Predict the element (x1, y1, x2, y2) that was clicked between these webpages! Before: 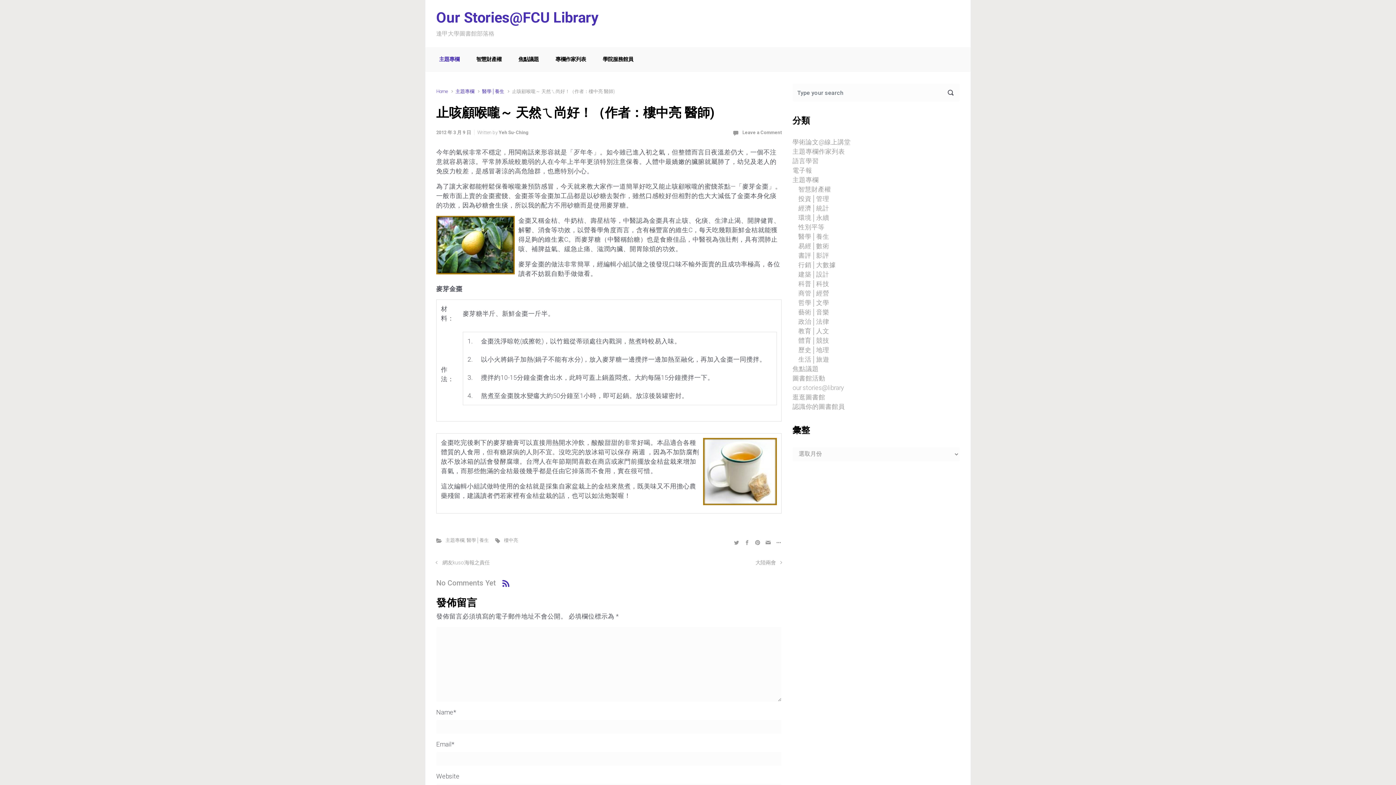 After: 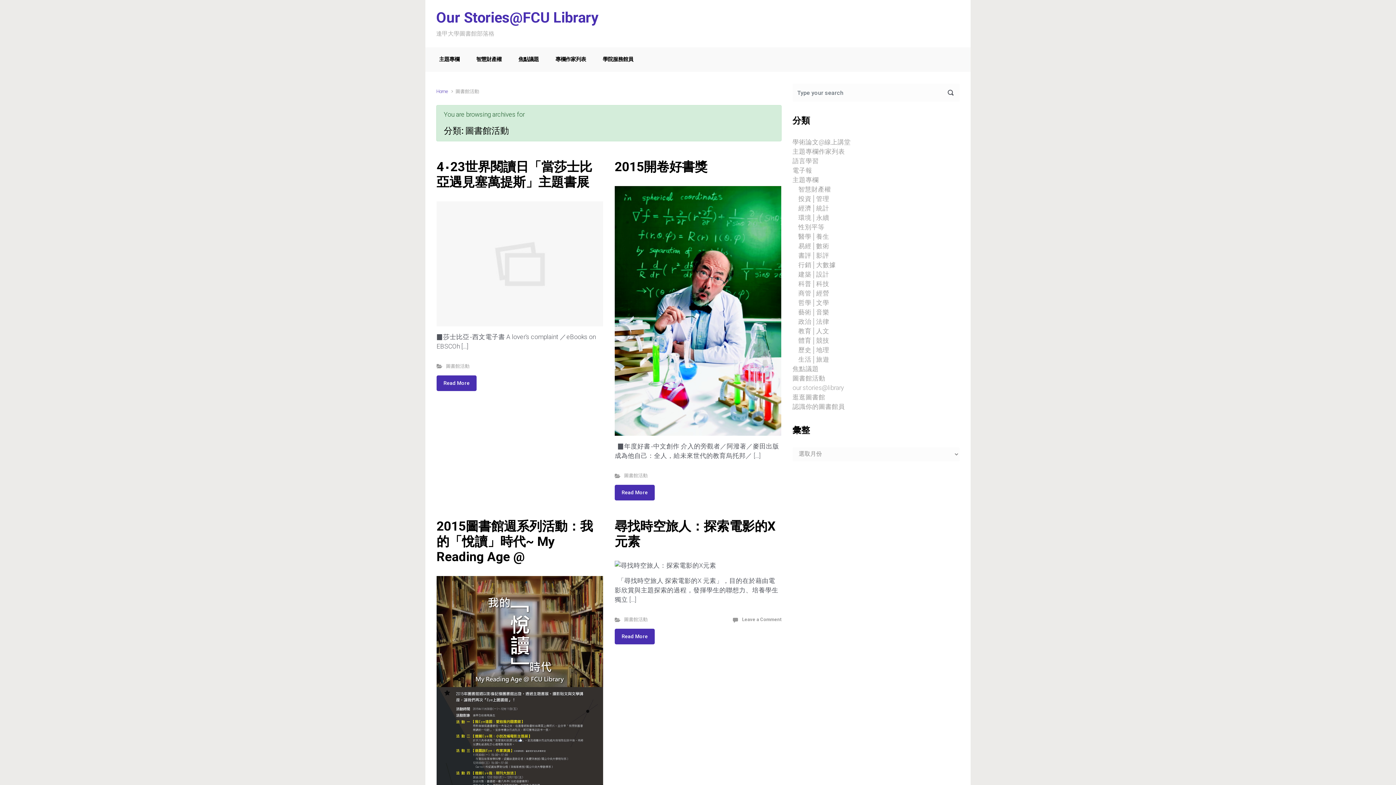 Action: bbox: (792, 374, 825, 383) label: 圖書館活動